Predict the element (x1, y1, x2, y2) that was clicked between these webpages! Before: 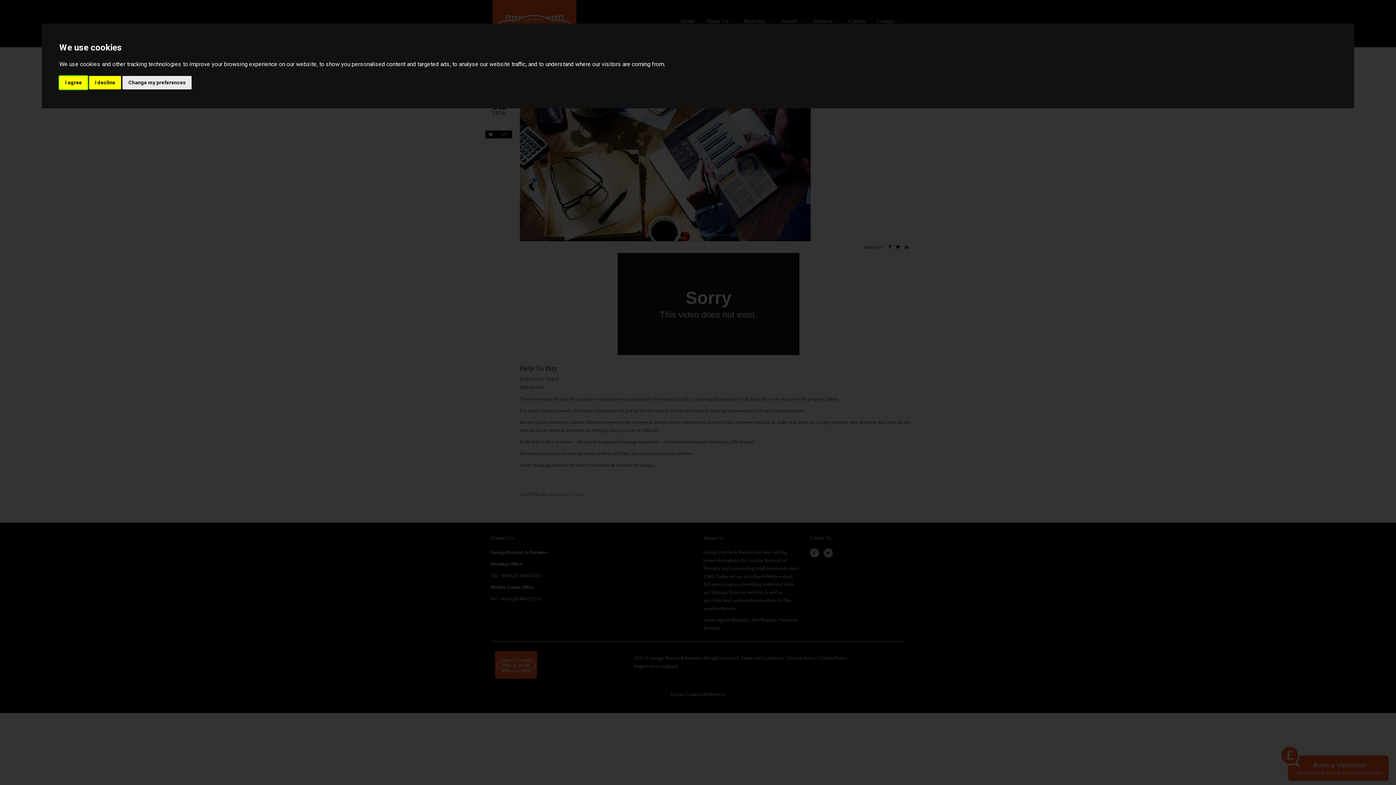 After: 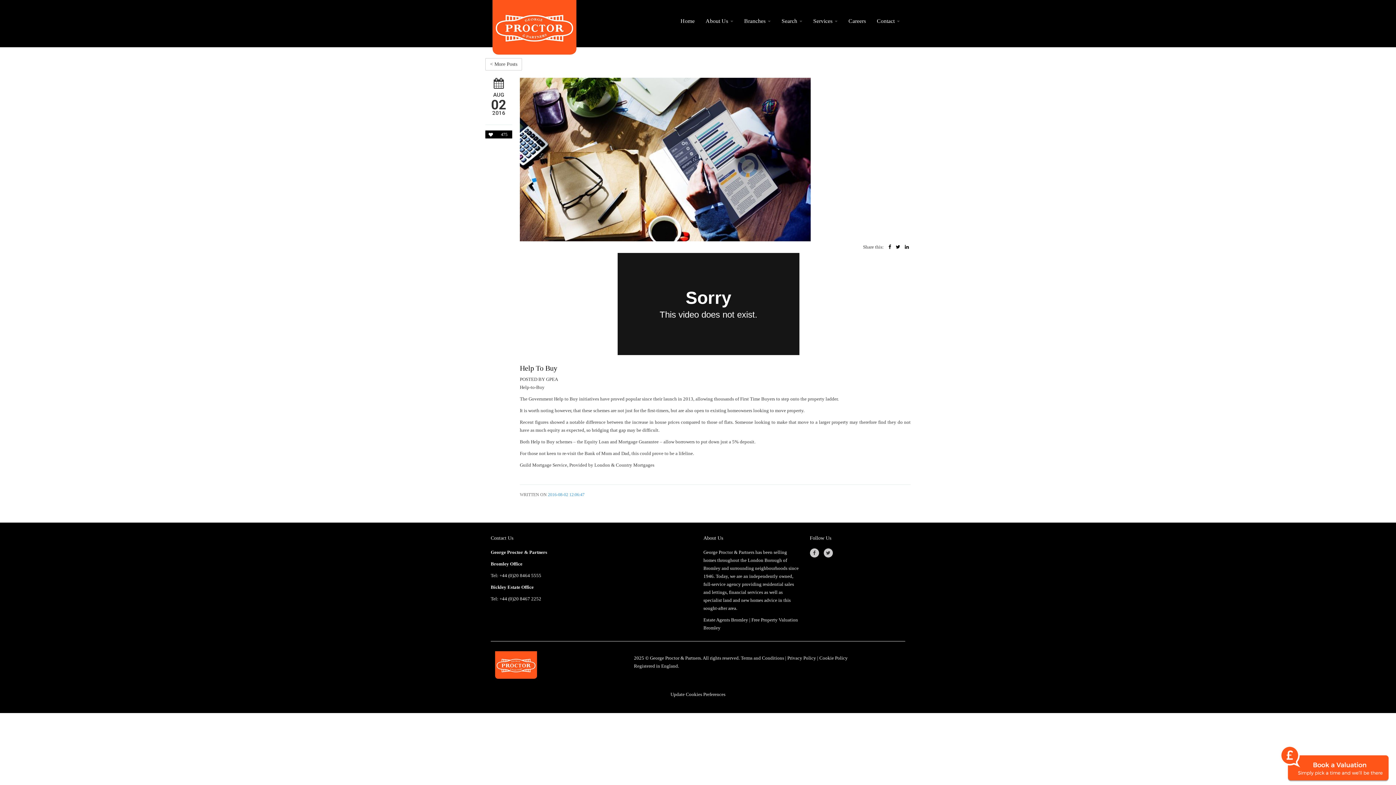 Action: label: I decline bbox: (89, 75, 121, 89)